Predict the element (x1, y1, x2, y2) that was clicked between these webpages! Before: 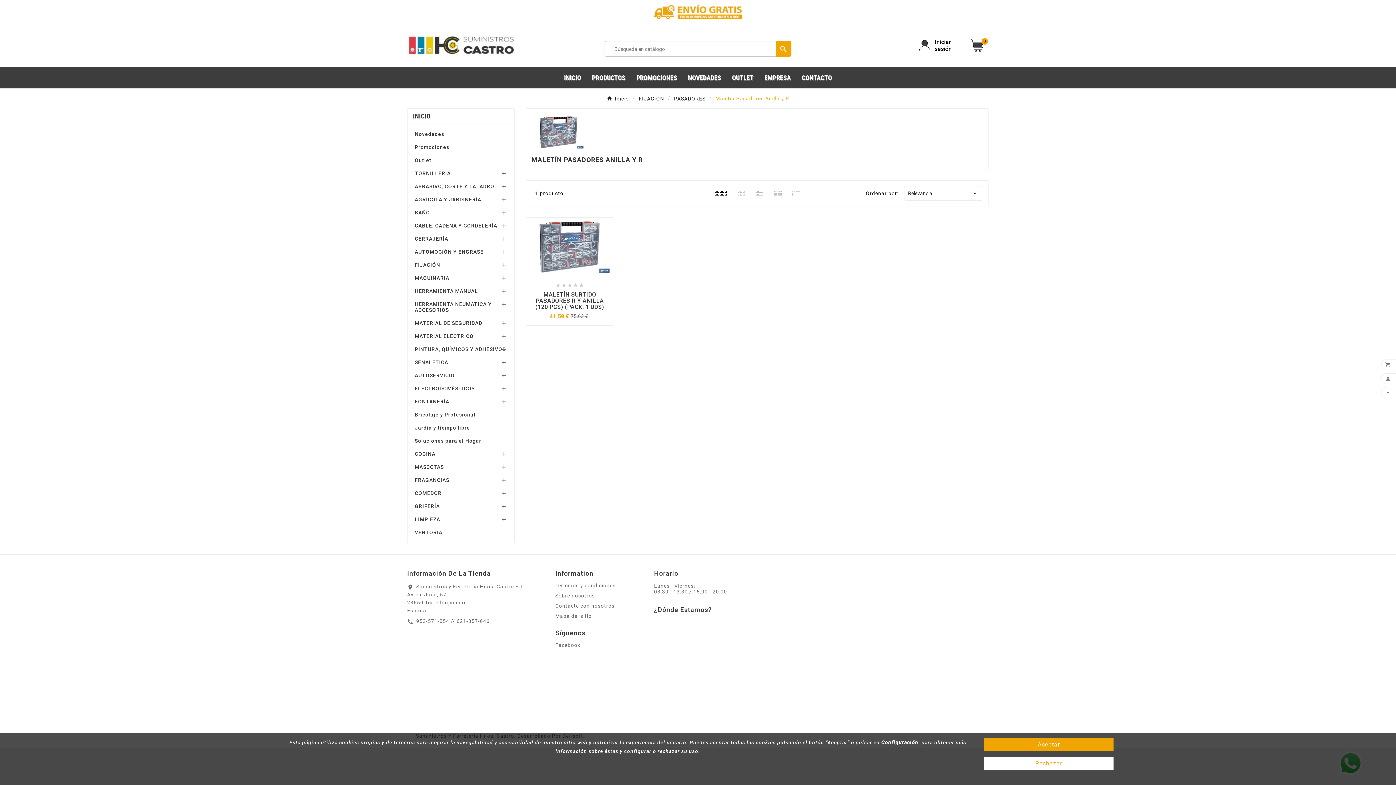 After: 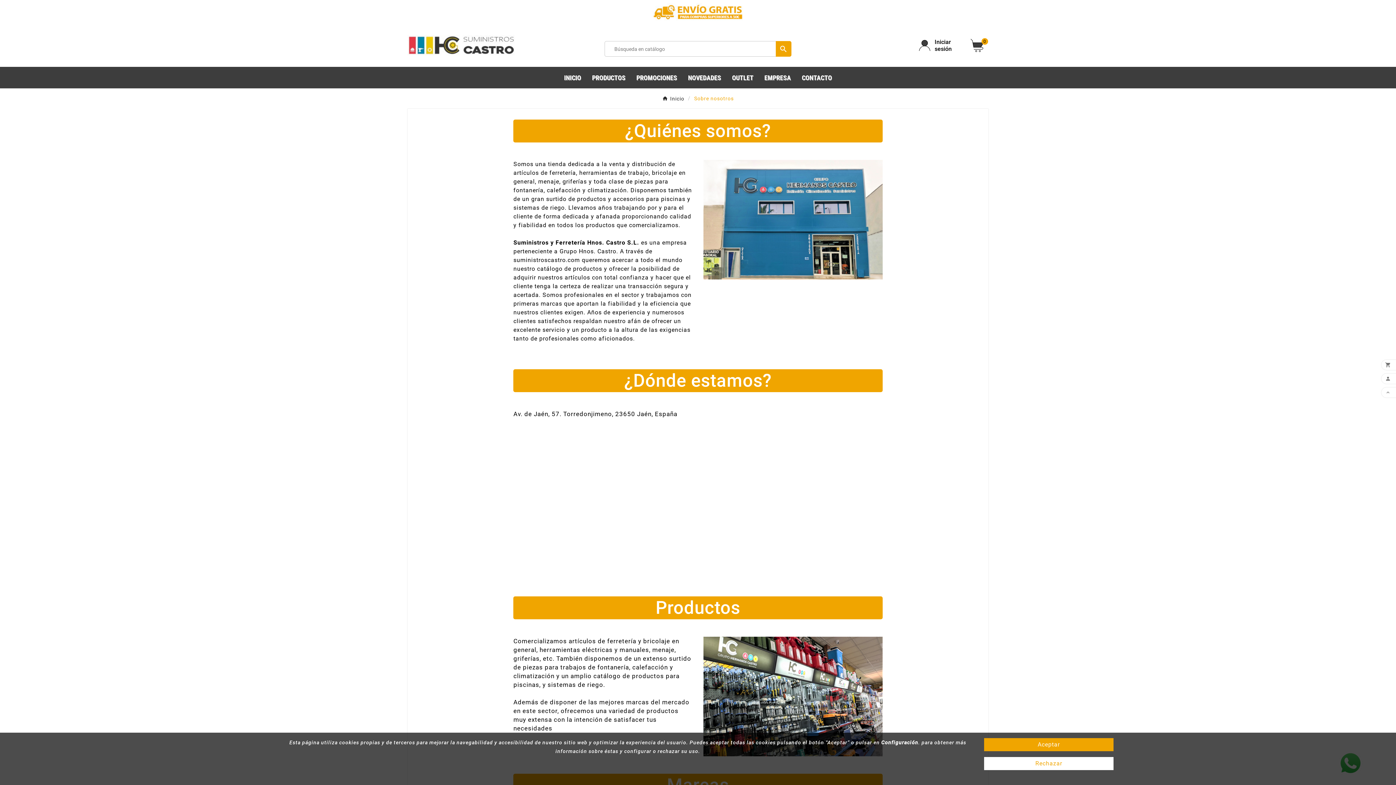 Action: label: EMPRESA bbox: (759, 67, 796, 88)